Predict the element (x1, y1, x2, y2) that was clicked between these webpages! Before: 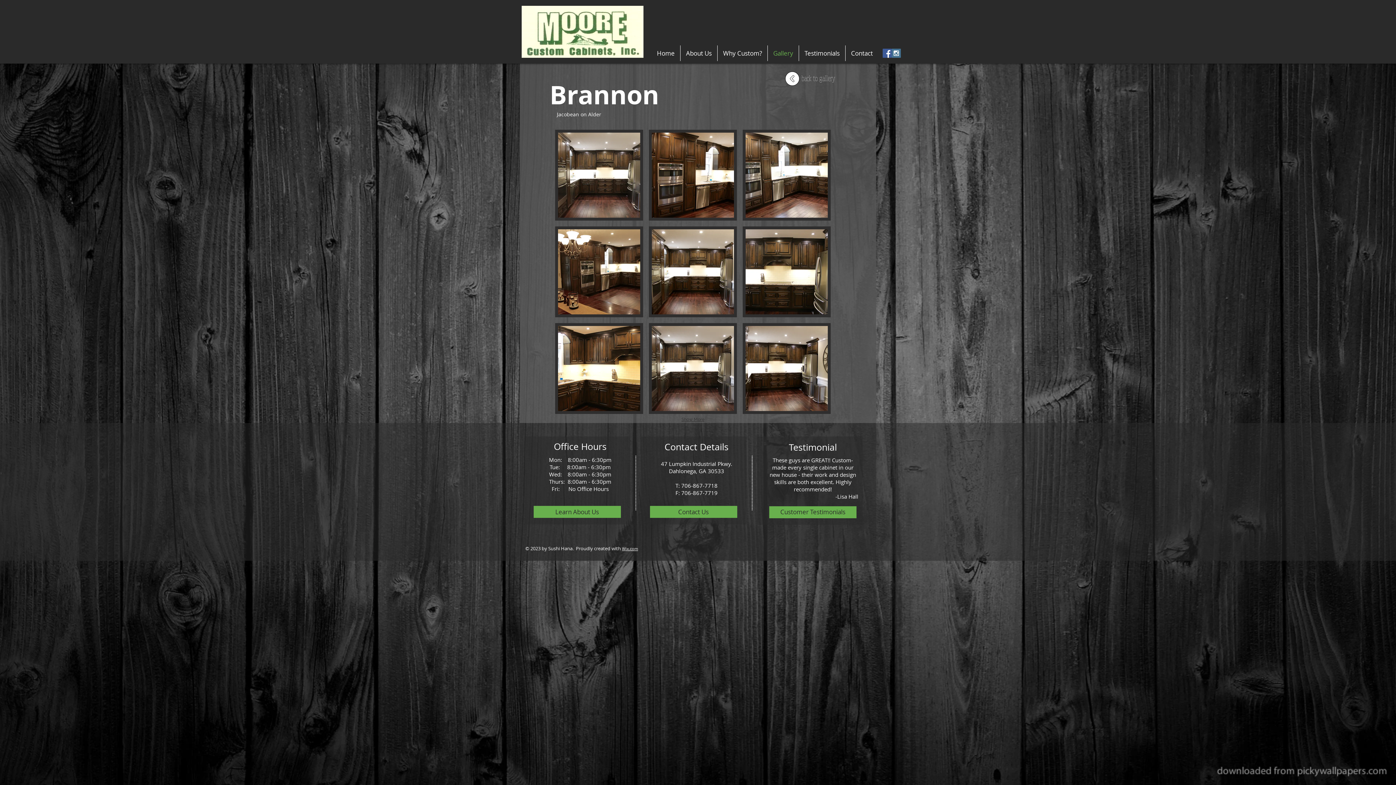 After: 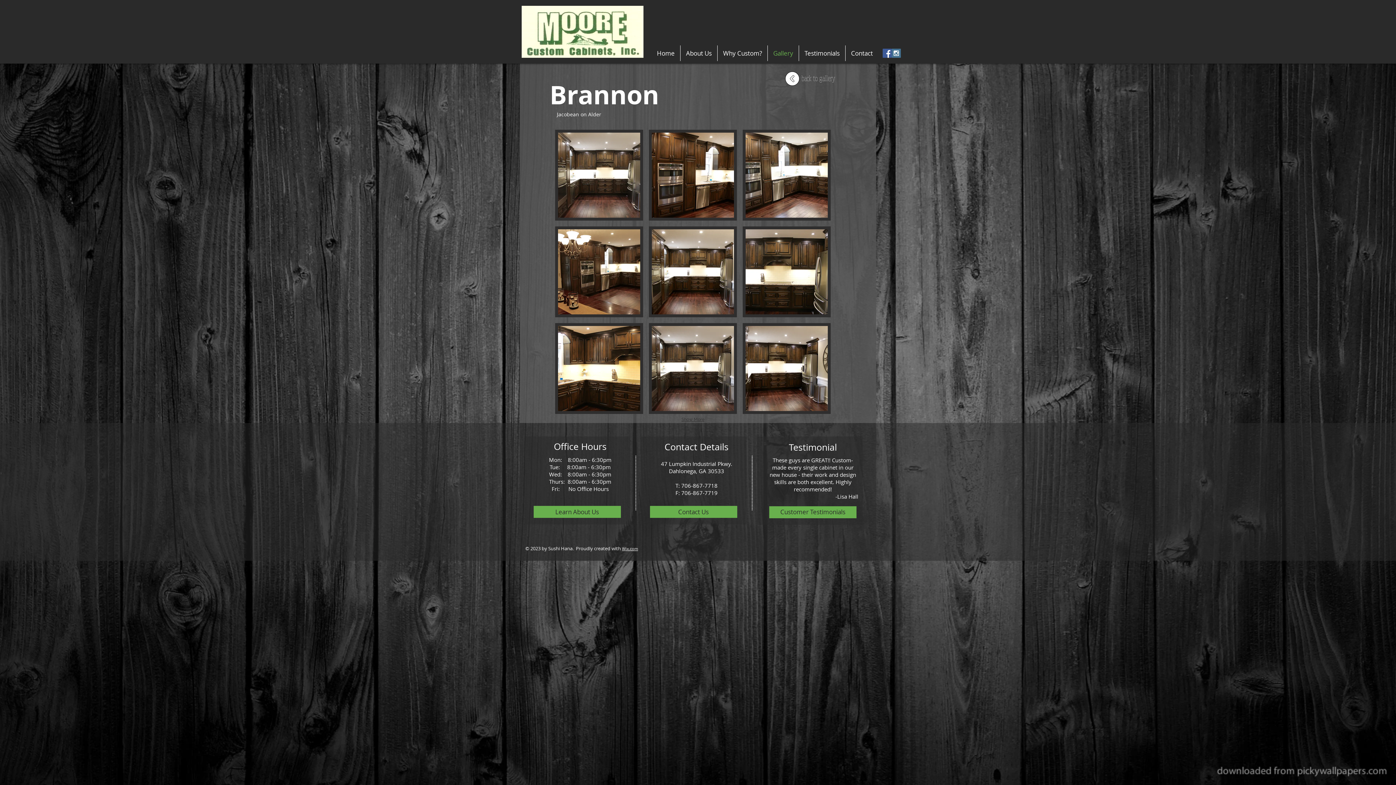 Action: label: Show More bbox: (678, 414, 708, 424)